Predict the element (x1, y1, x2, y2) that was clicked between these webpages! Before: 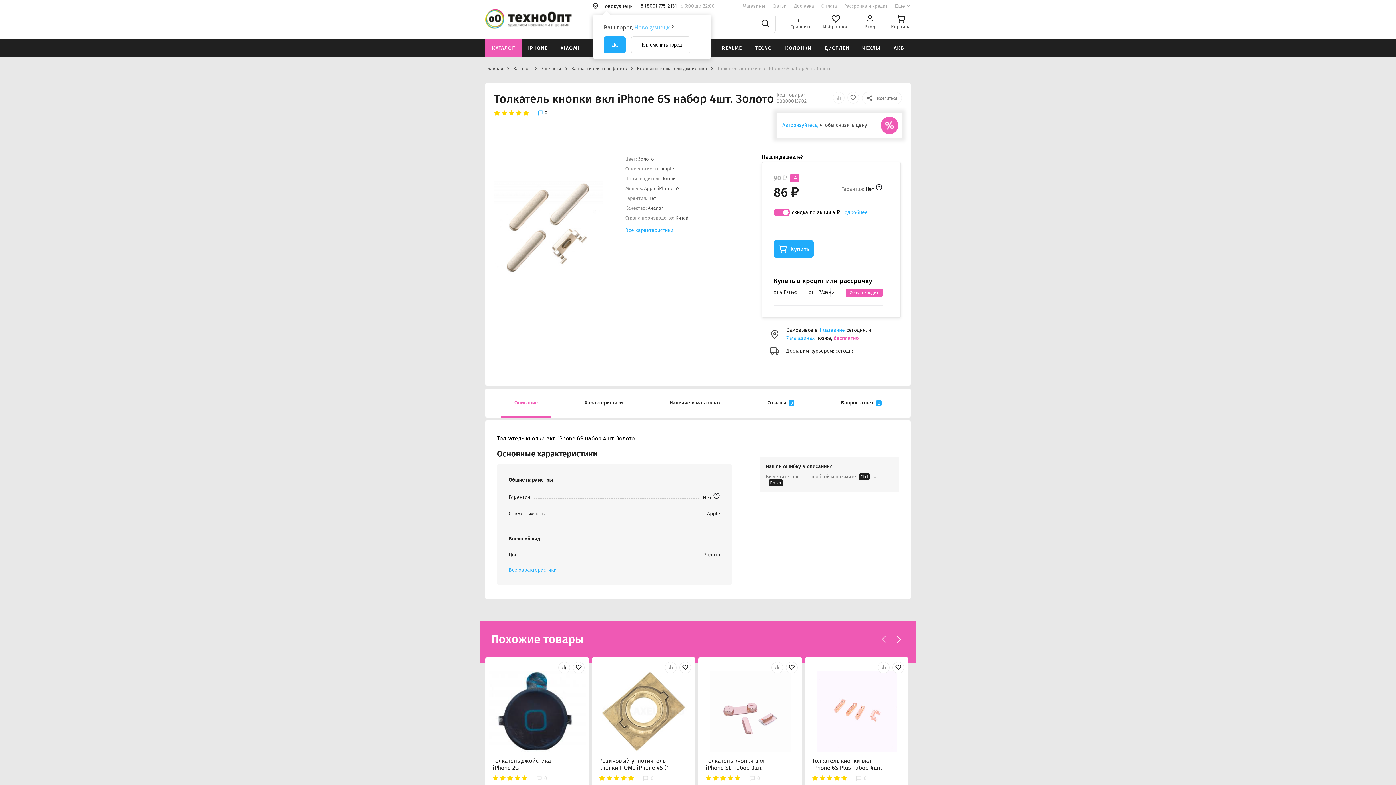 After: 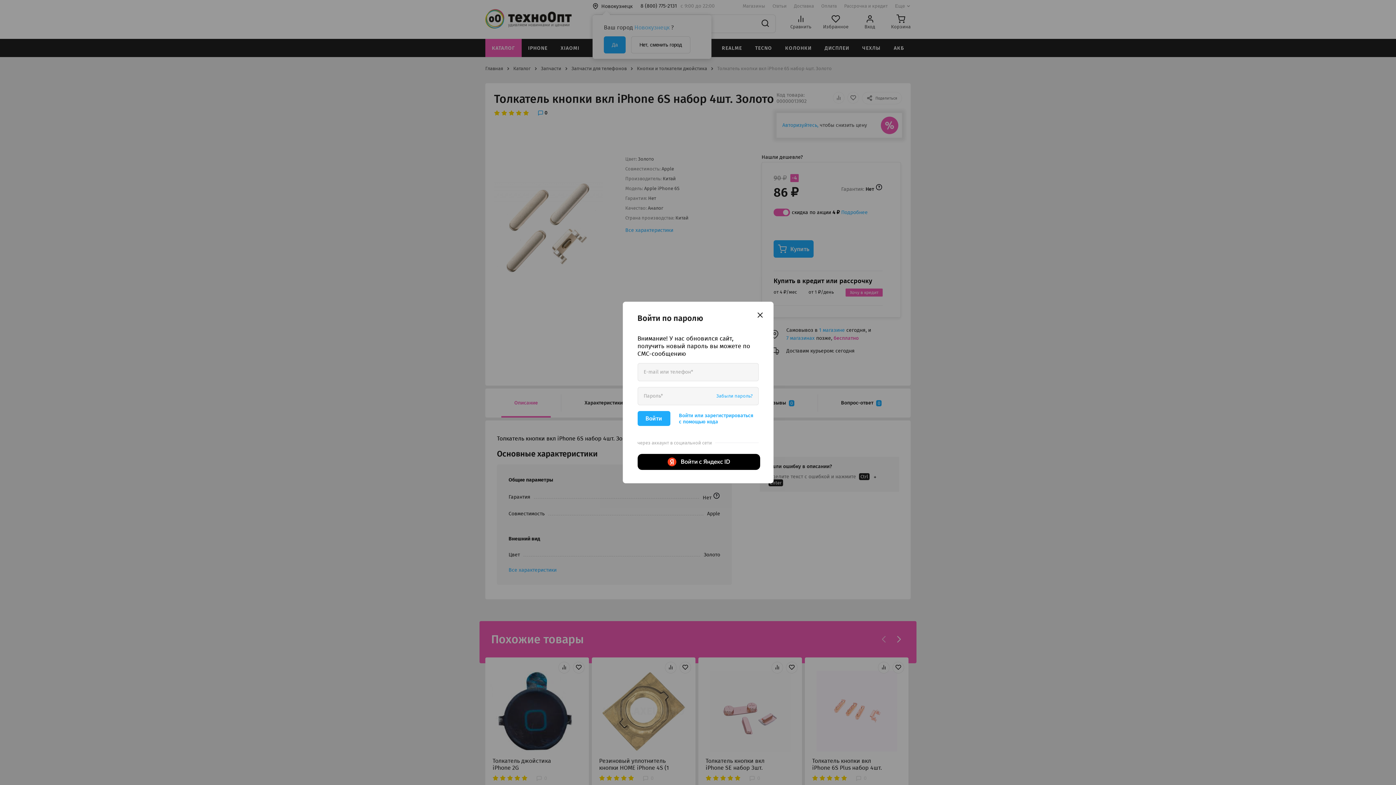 Action: bbox: (782, 122, 818, 128) label: Авторизуйтесь,